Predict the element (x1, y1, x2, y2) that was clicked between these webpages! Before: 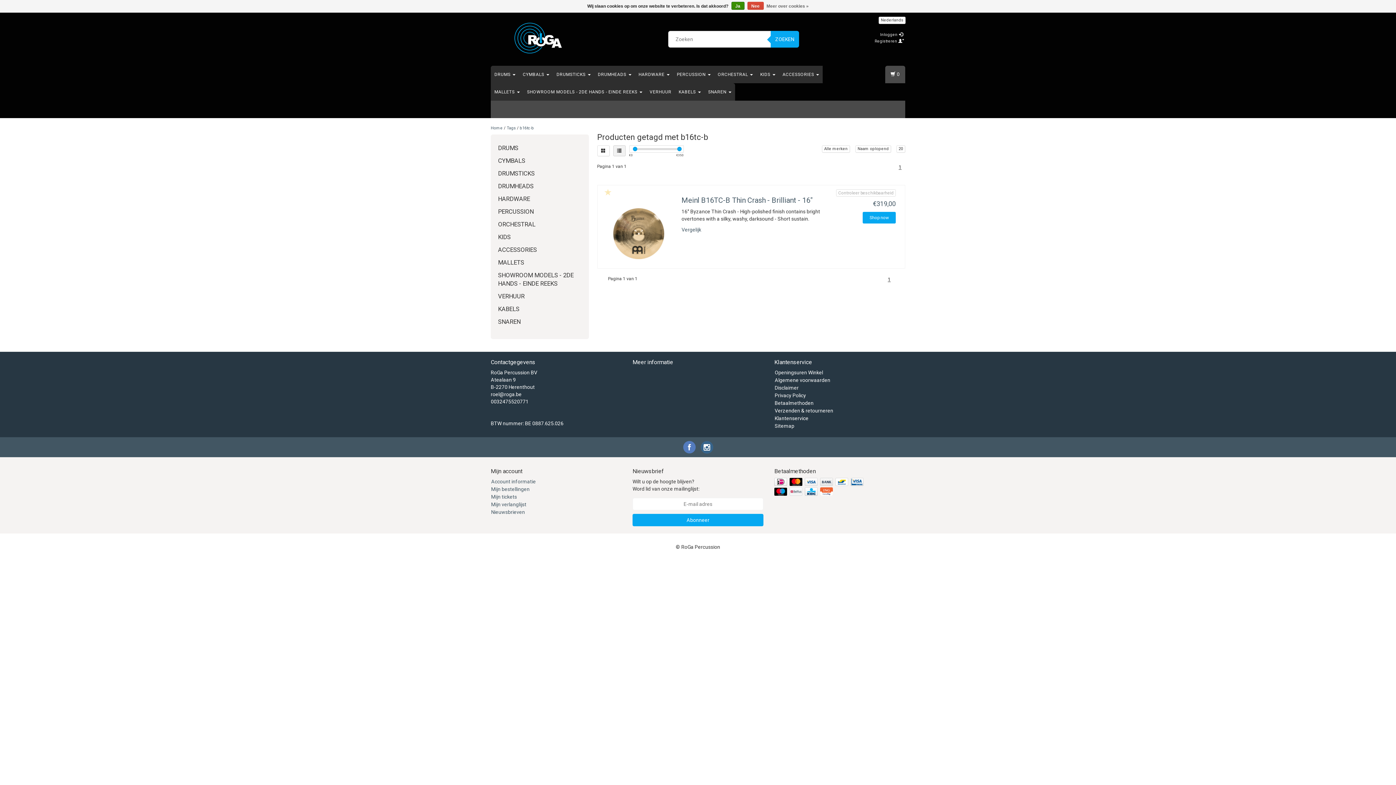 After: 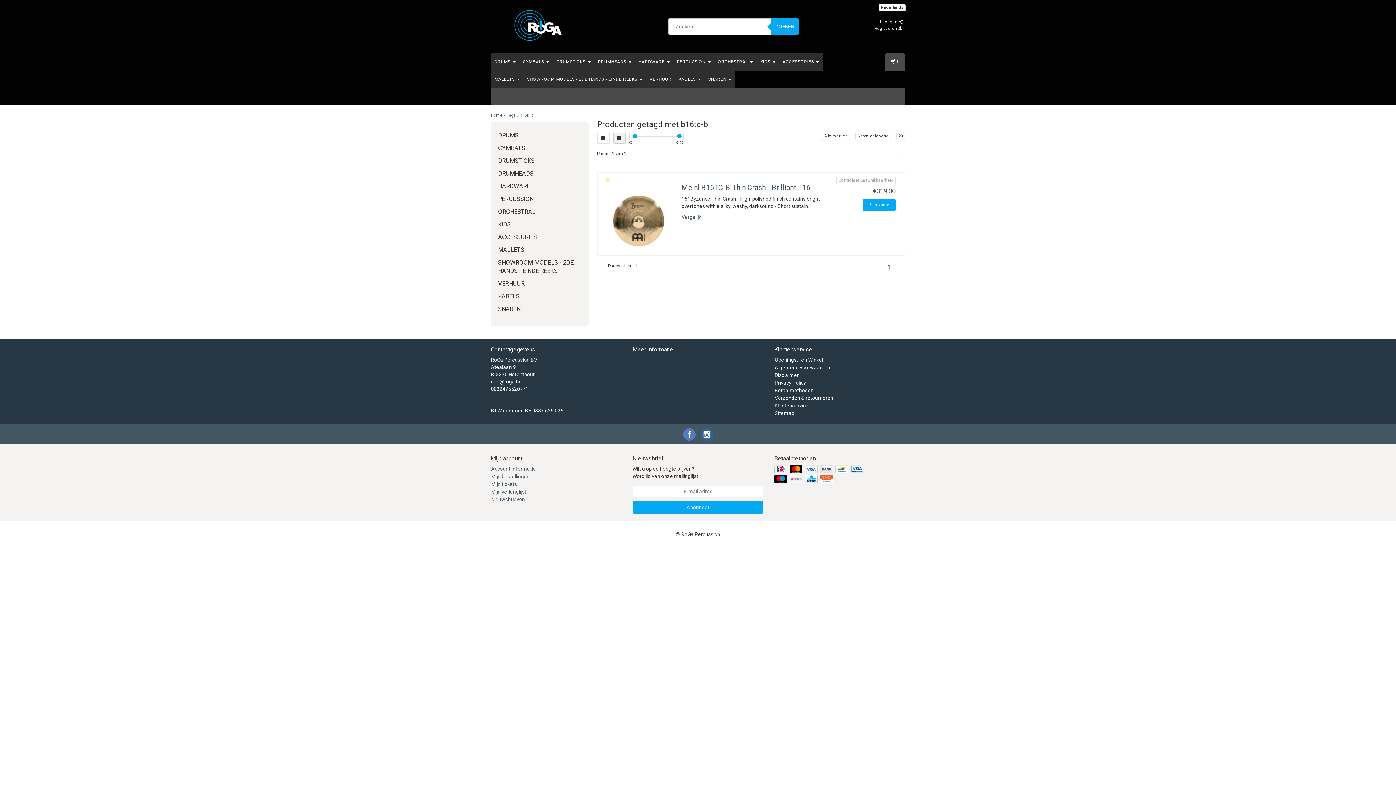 Action: label: Ja bbox: (731, 1, 744, 9)